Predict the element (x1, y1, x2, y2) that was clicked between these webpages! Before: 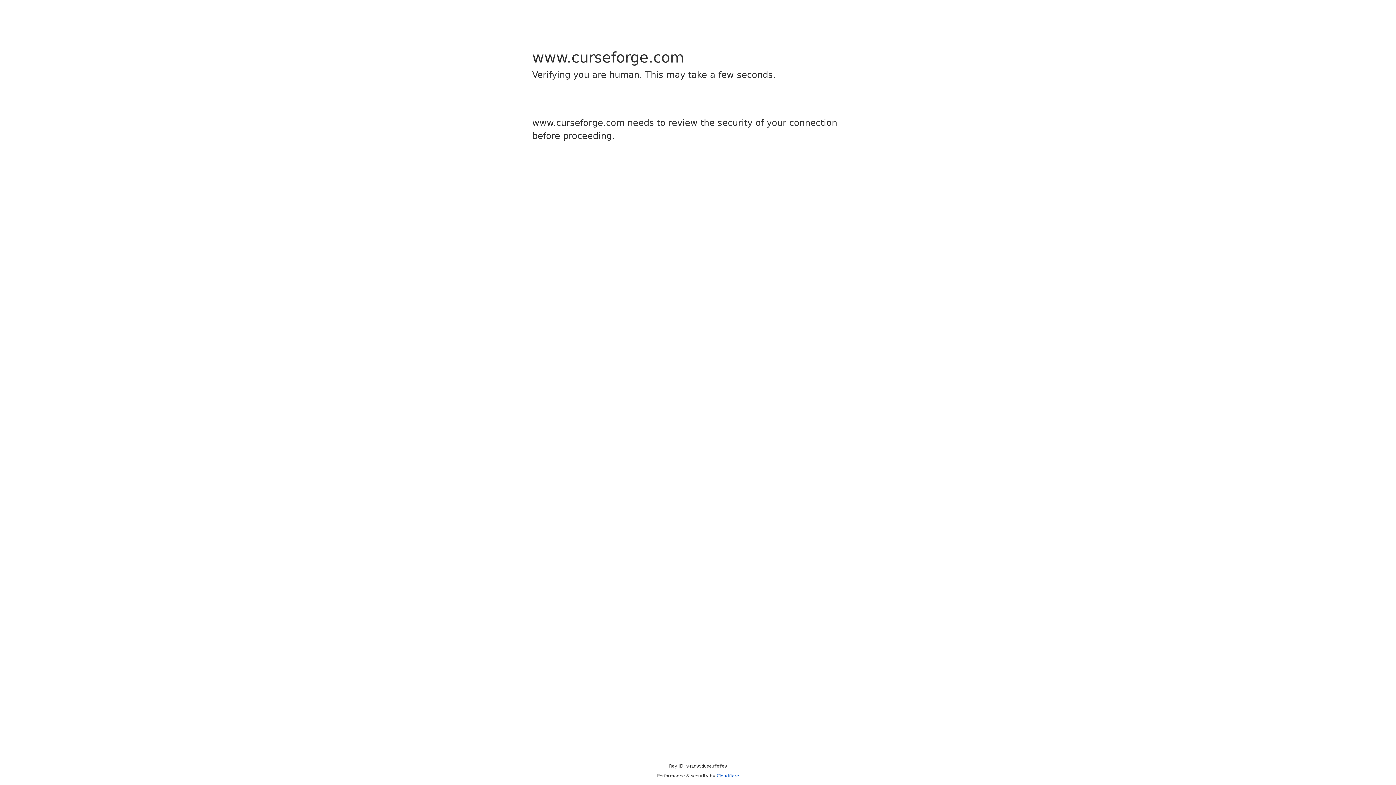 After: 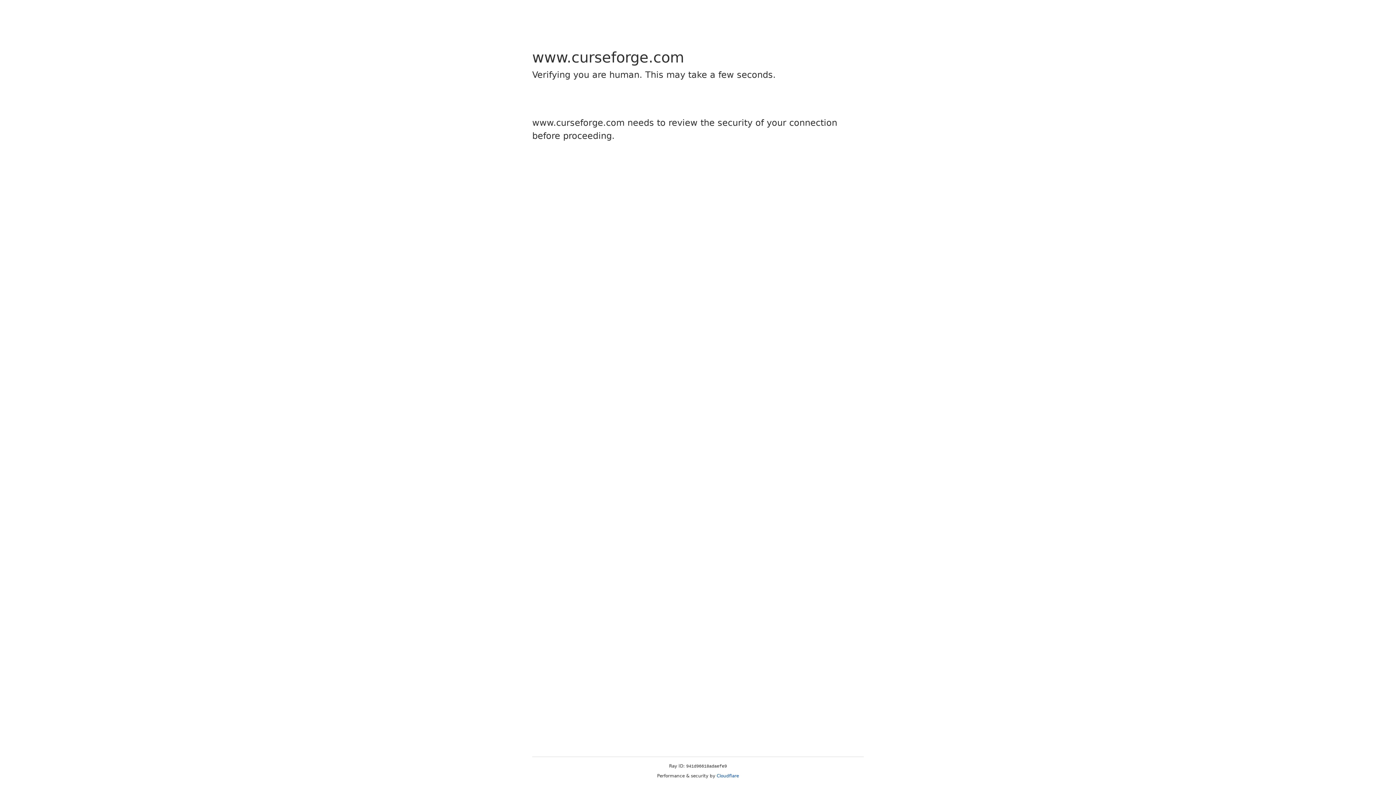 Action: label: Cloudflare bbox: (716, 773, 739, 778)